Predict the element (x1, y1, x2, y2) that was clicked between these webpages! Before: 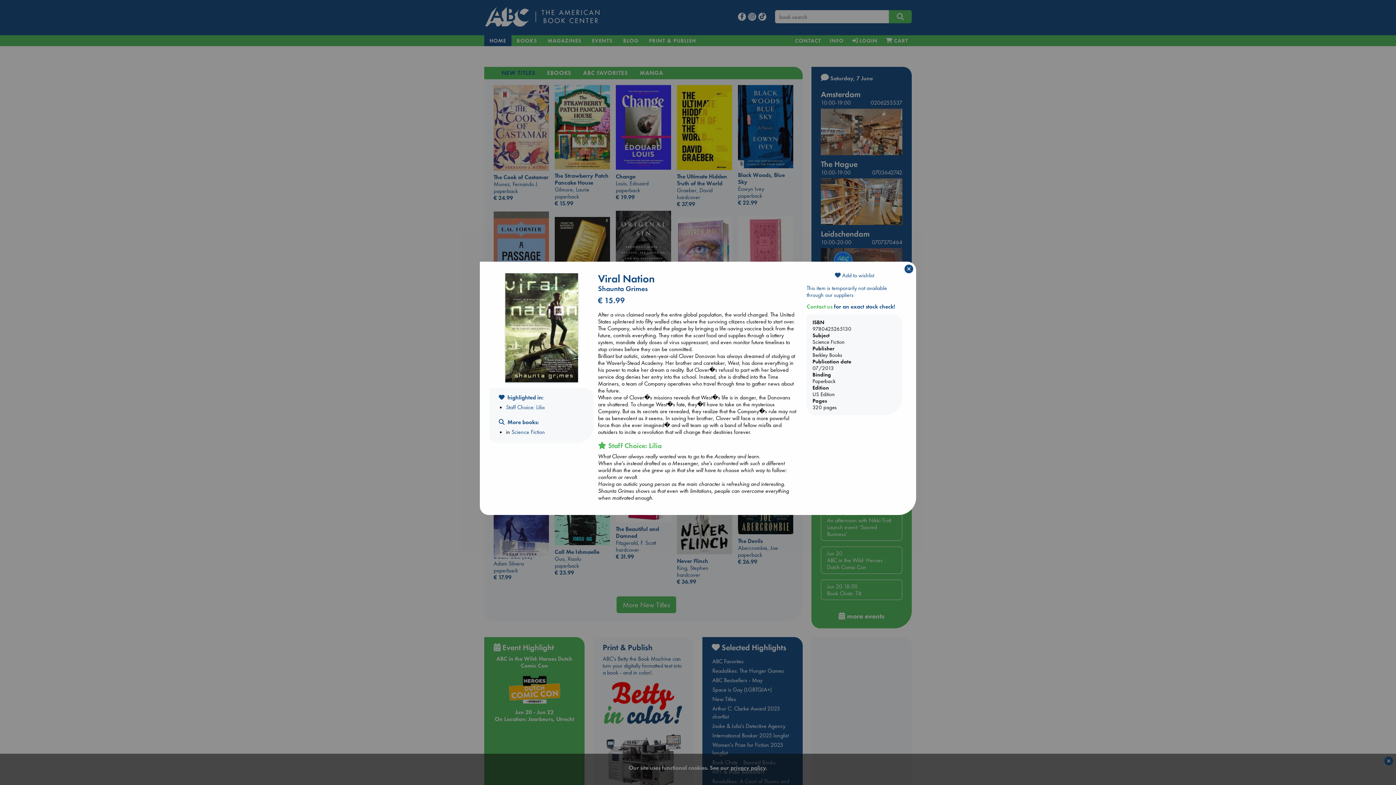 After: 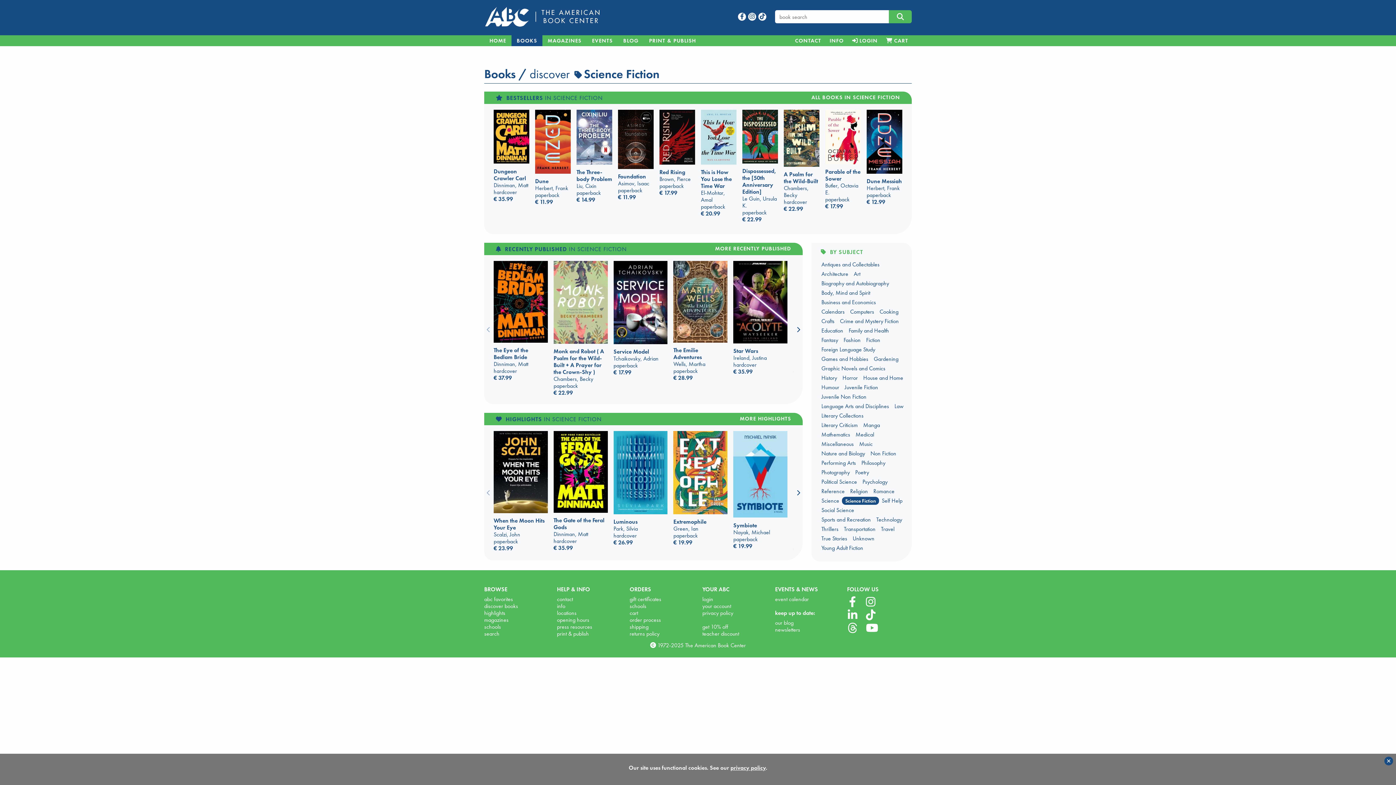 Action: label: Science Fiction bbox: (511, 428, 545, 435)